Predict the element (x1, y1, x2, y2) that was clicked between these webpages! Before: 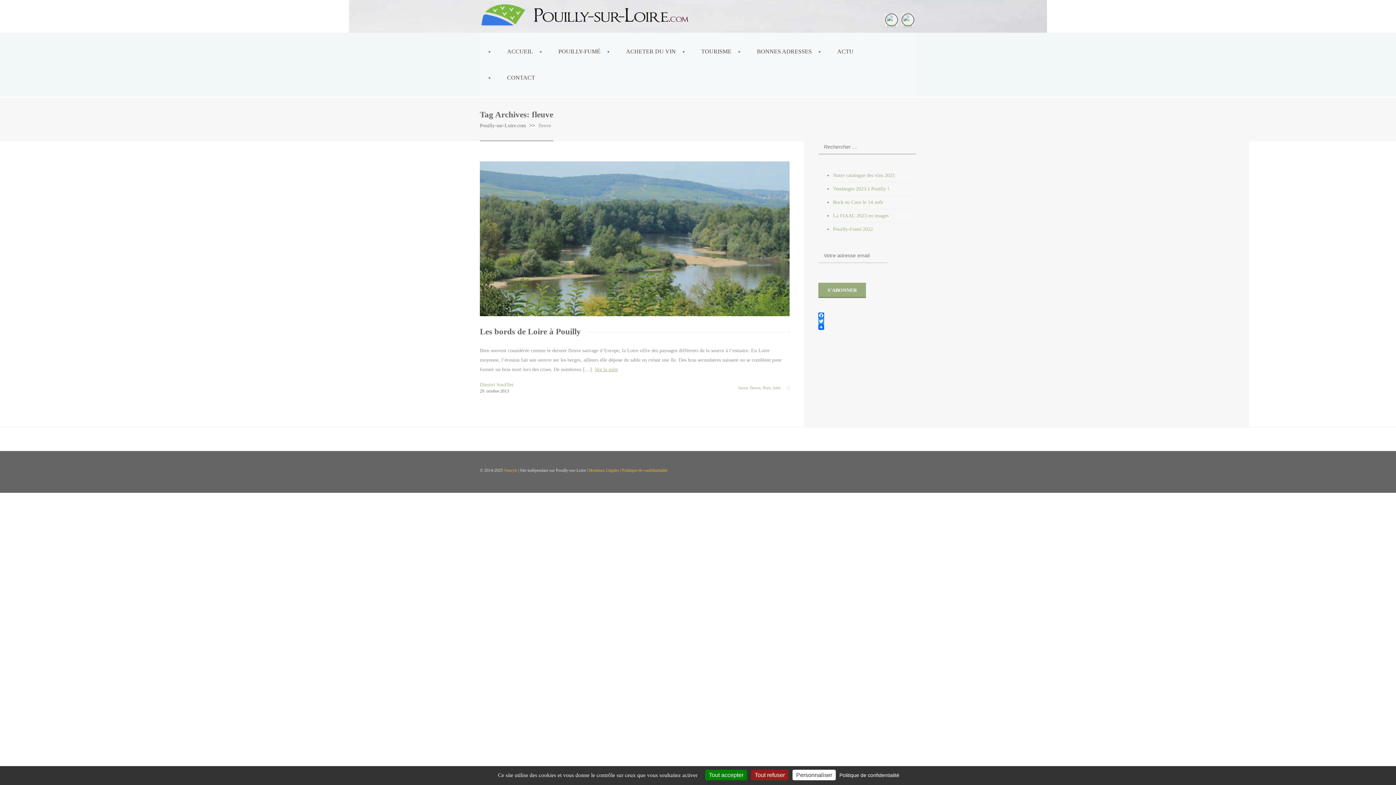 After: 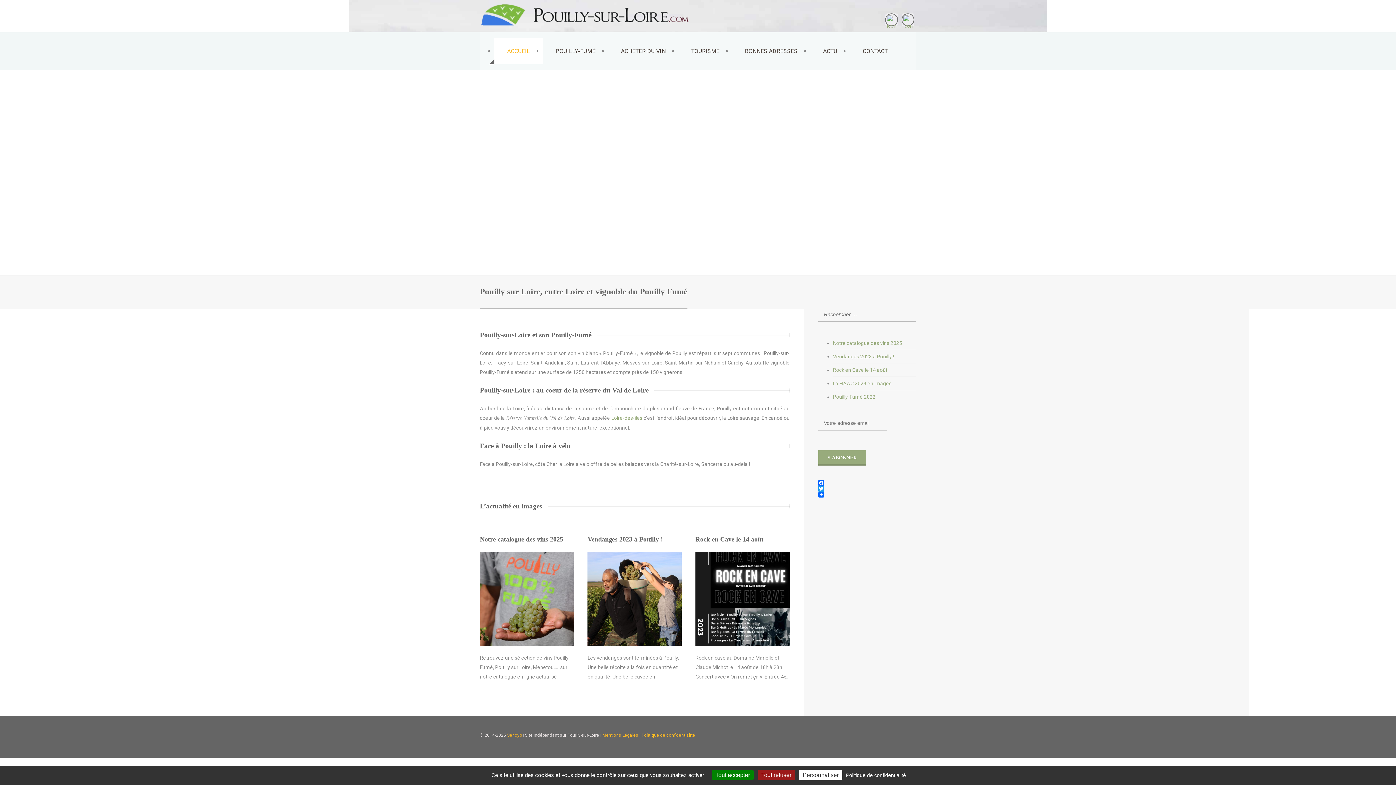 Action: label: Pouilly-sur-Loire.com bbox: (480, 122, 526, 128)